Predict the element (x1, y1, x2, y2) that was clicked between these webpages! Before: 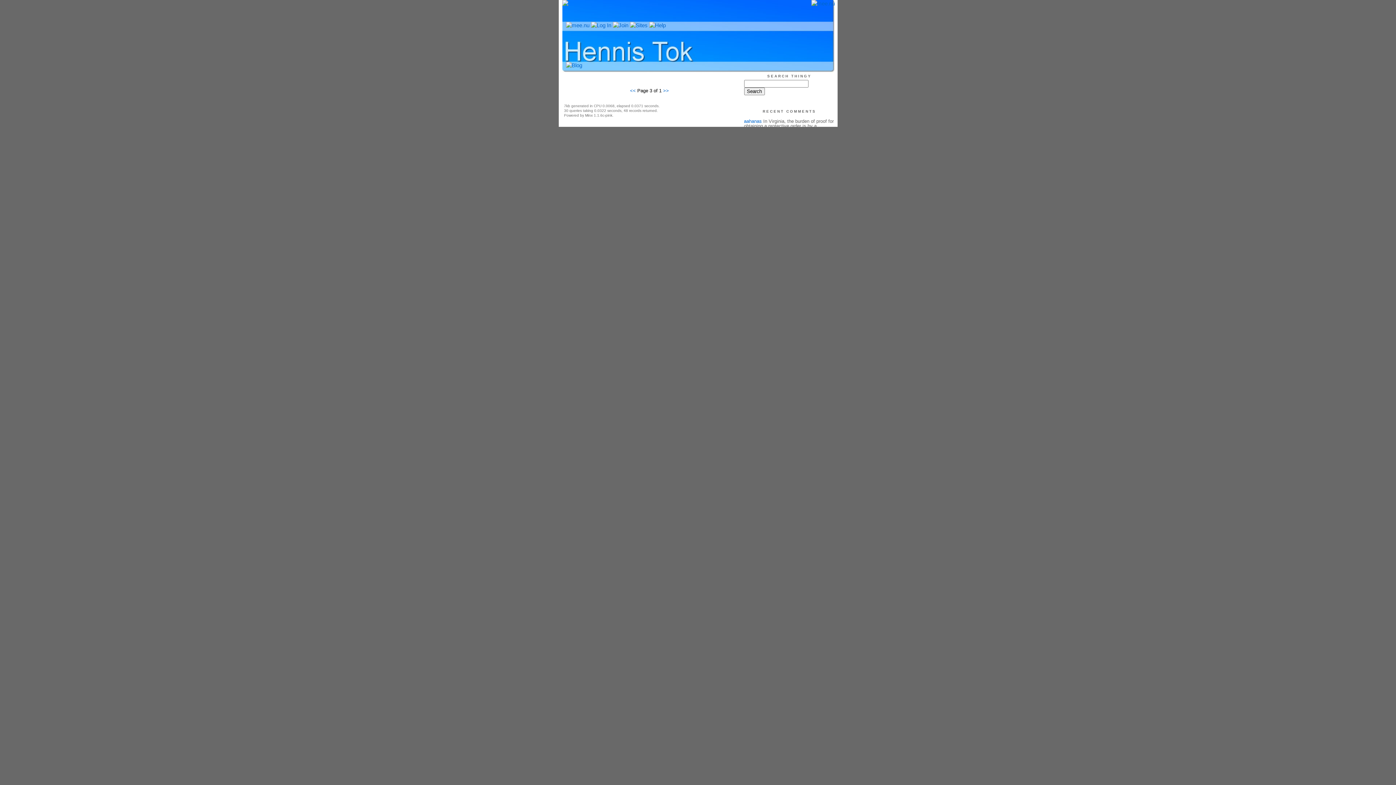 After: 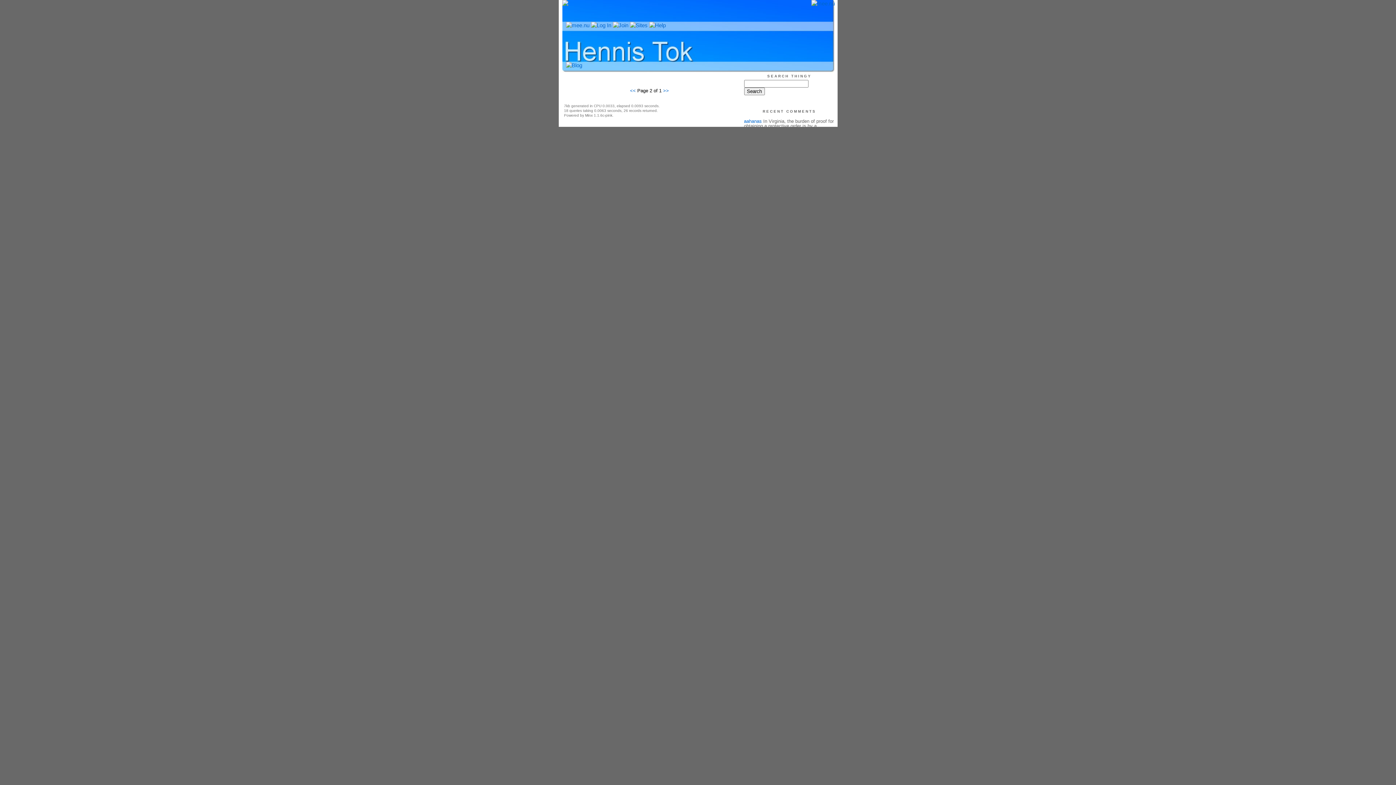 Action: label: <<  bbox: (630, 88, 637, 93)